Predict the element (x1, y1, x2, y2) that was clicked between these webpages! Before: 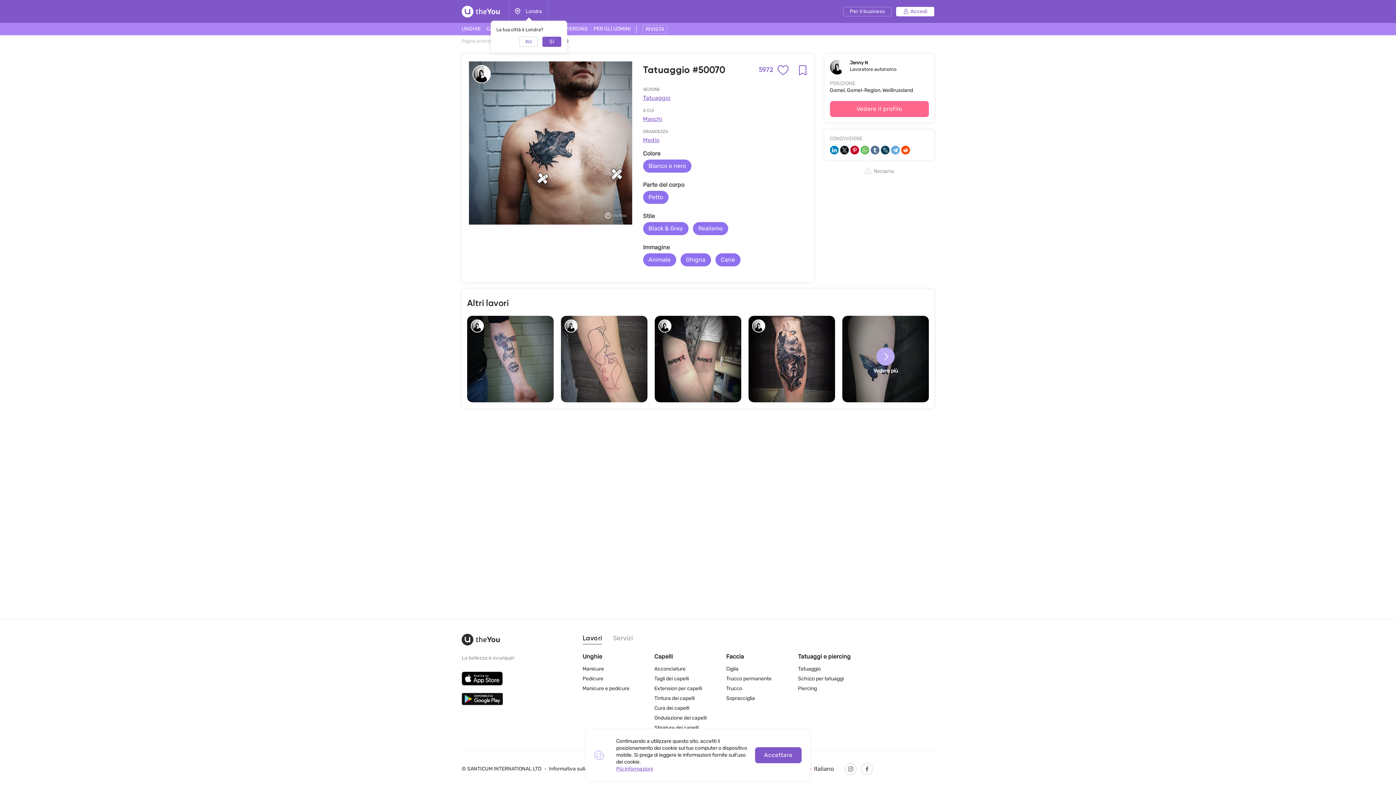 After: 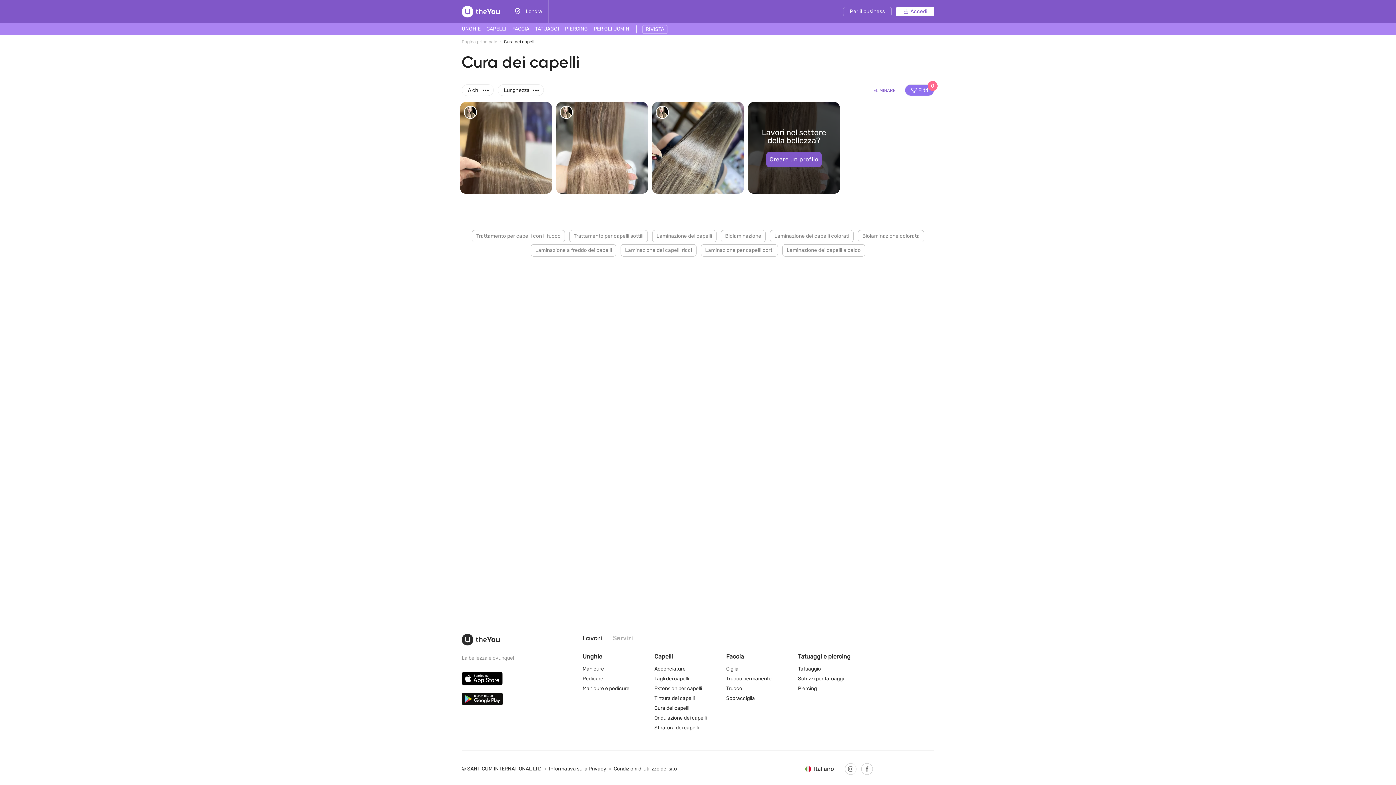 Action: bbox: (654, 705, 689, 712) label: Cura dei capelli